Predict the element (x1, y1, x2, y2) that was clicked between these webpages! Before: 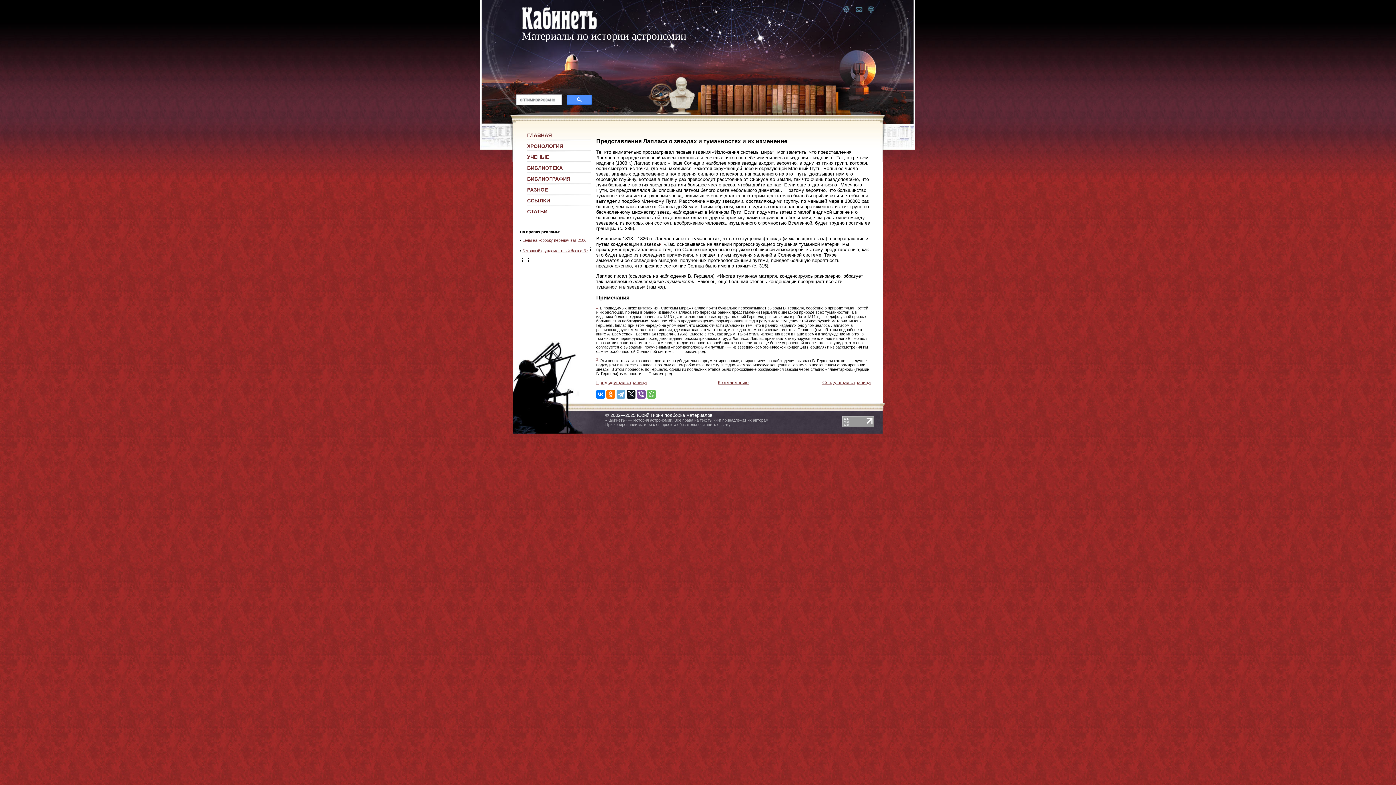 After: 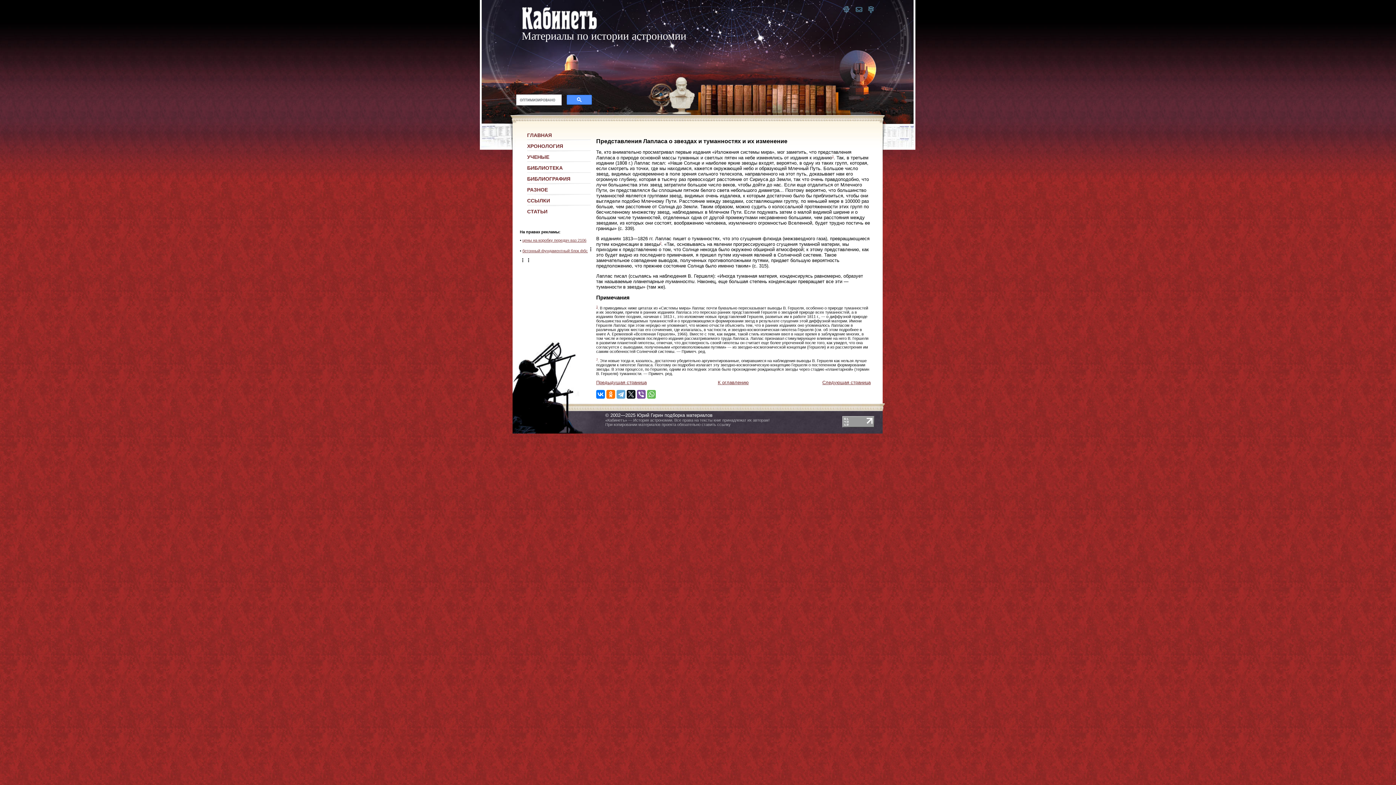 Action: label: 2 bbox: (596, 358, 597, 361)